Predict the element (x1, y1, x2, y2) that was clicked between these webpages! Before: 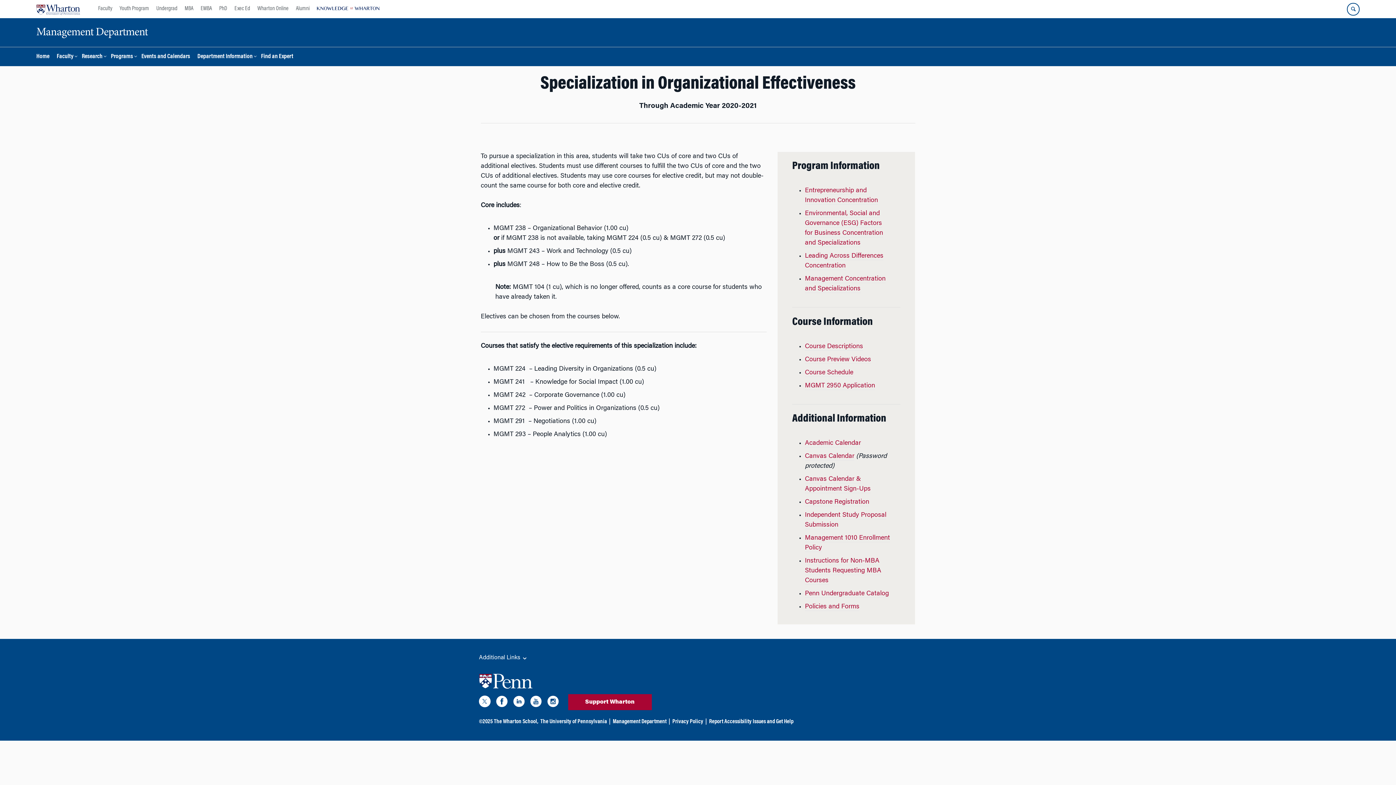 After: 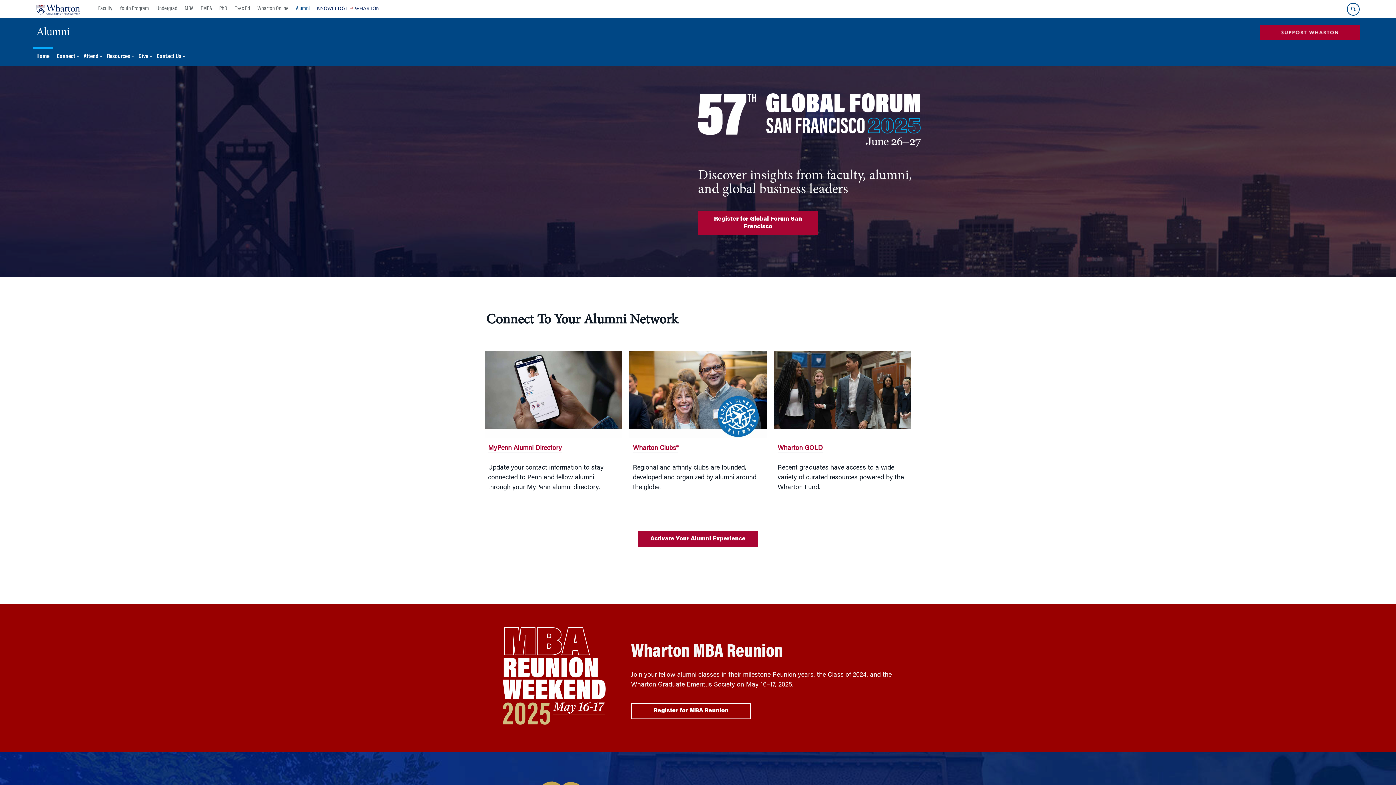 Action: label: Alumni bbox: (292, 0, 313, 18)